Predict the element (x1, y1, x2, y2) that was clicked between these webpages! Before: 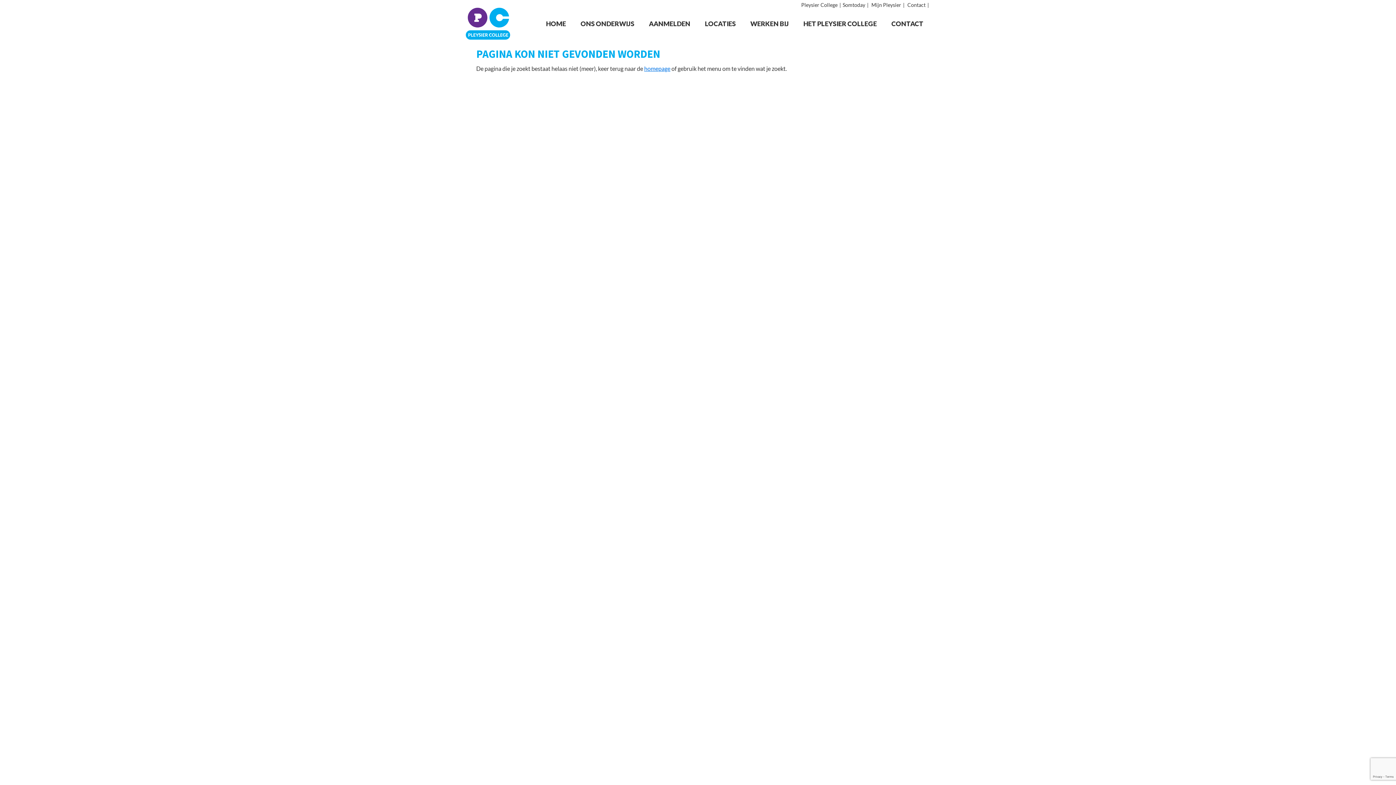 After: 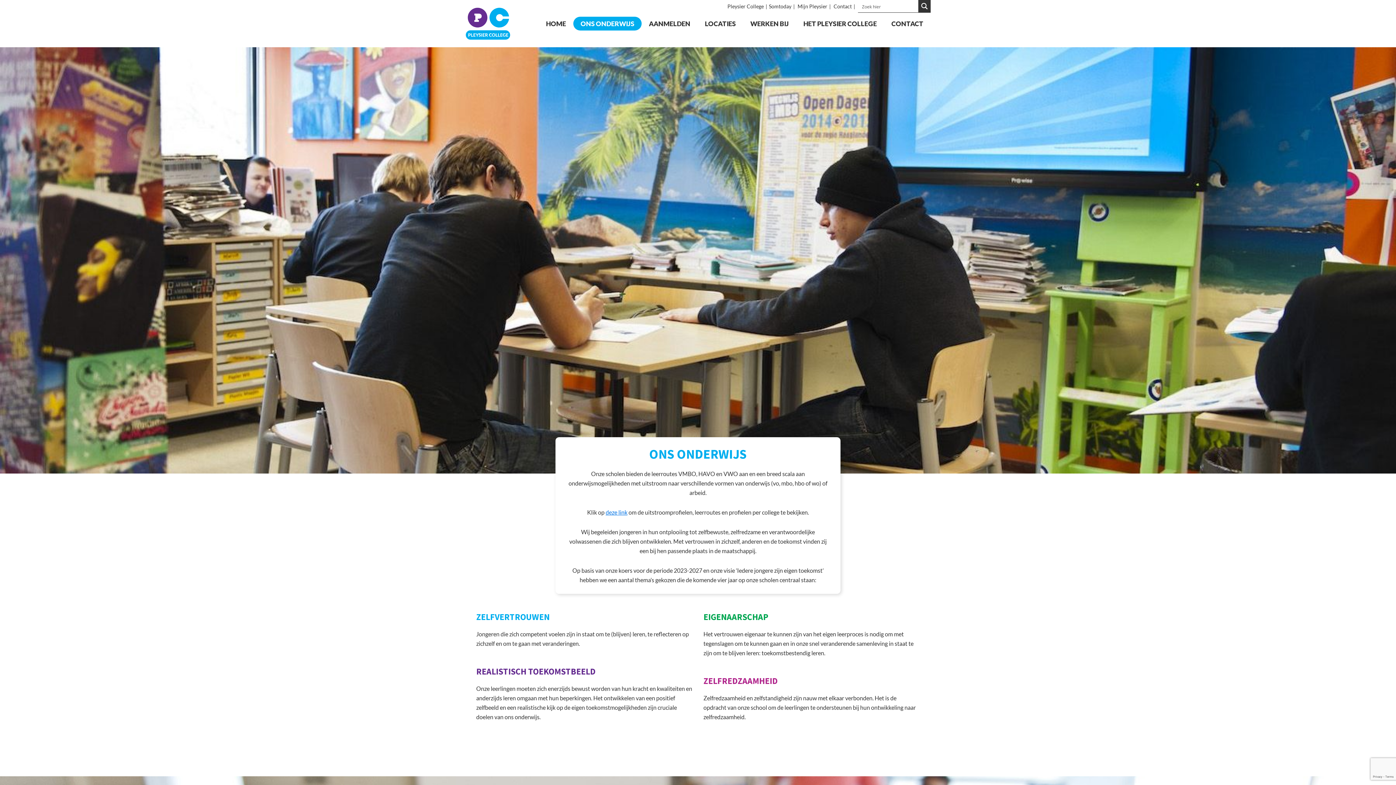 Action: label: ONS ONDERWIJS bbox: (573, 16, 641, 30)